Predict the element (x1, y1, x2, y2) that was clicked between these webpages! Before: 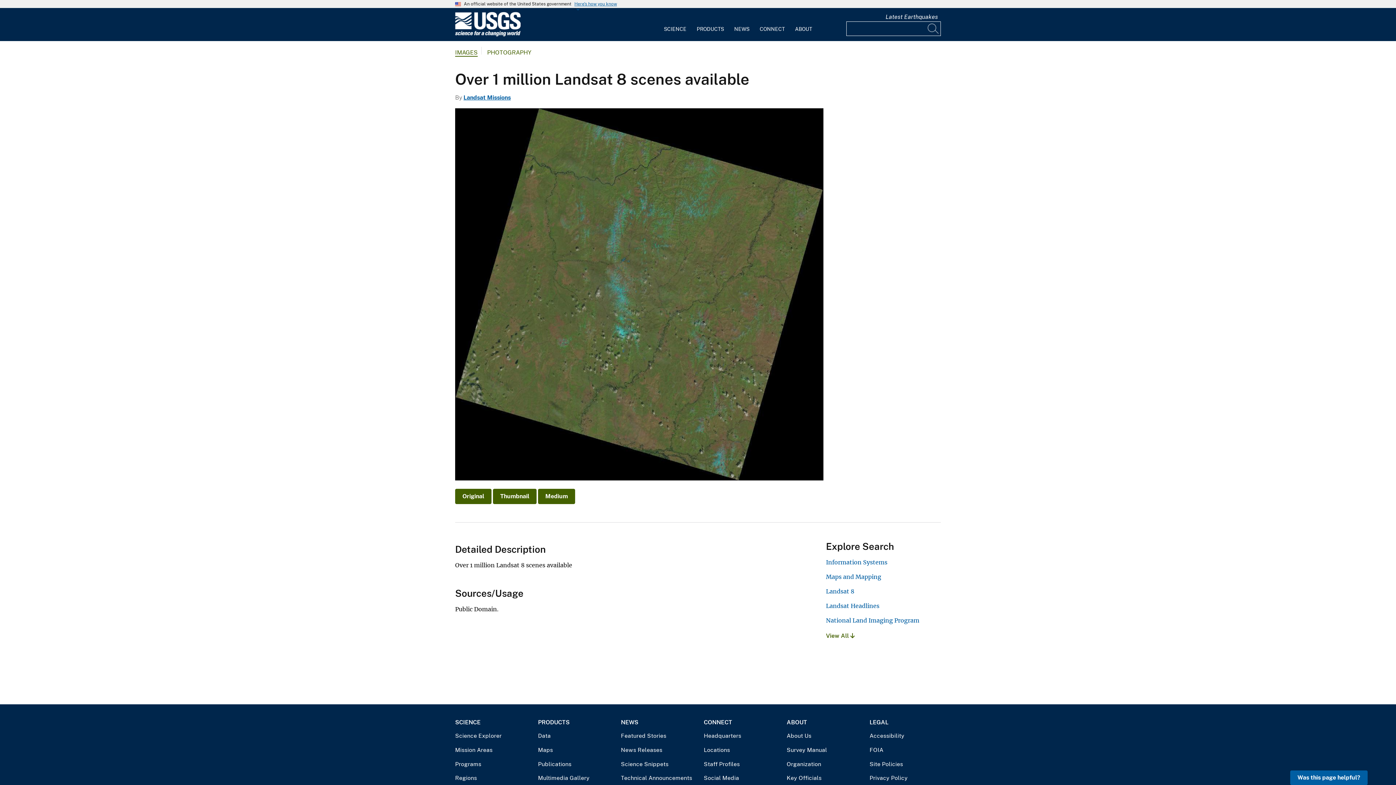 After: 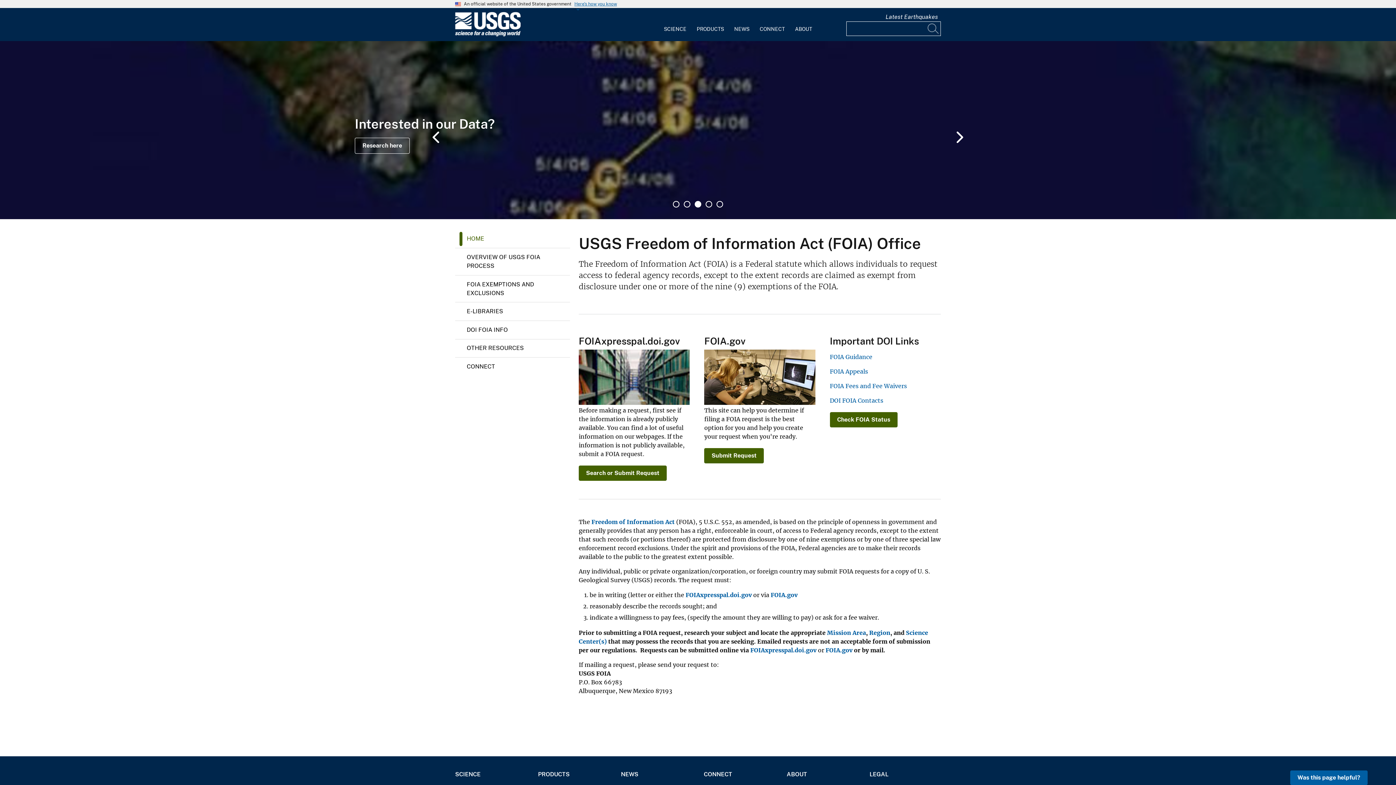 Action: bbox: (869, 746, 941, 754) label: FOIA